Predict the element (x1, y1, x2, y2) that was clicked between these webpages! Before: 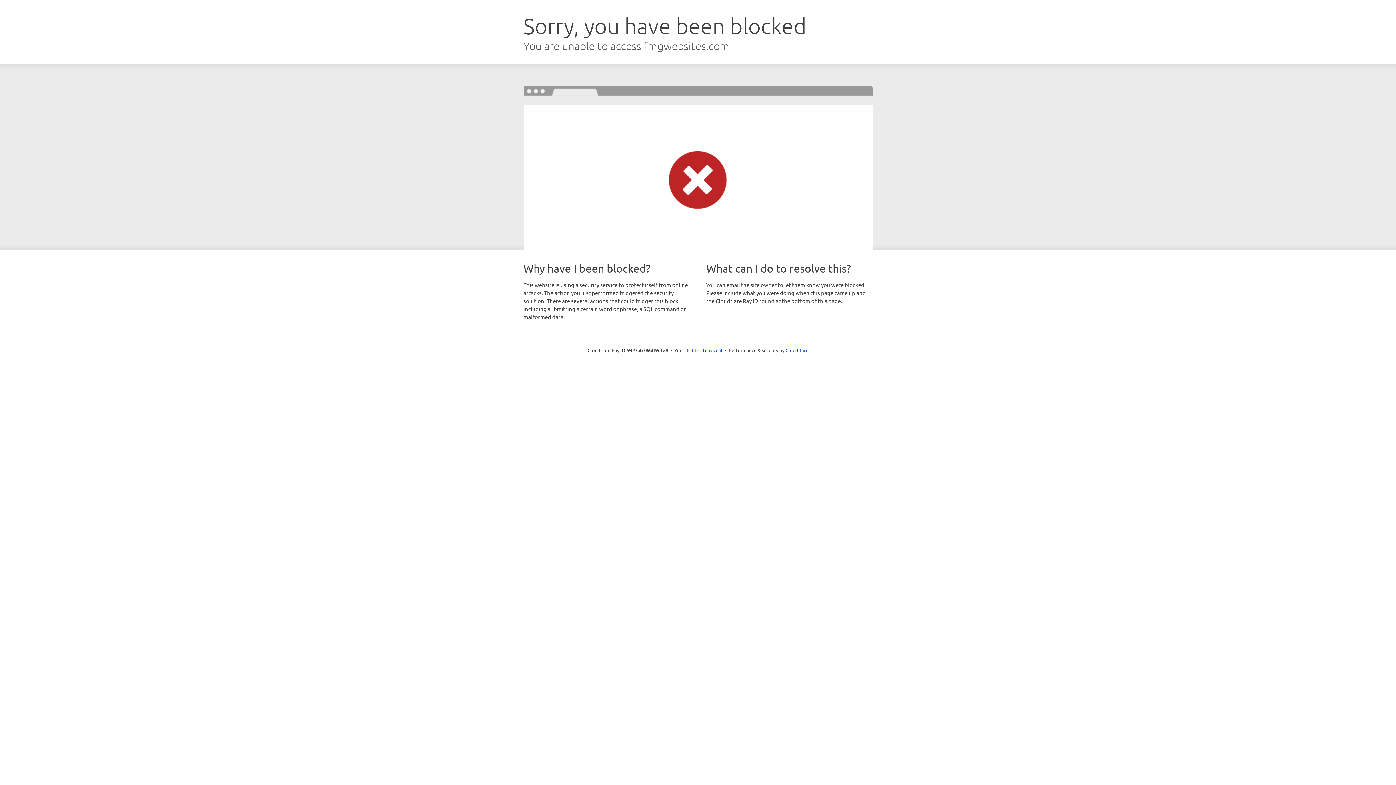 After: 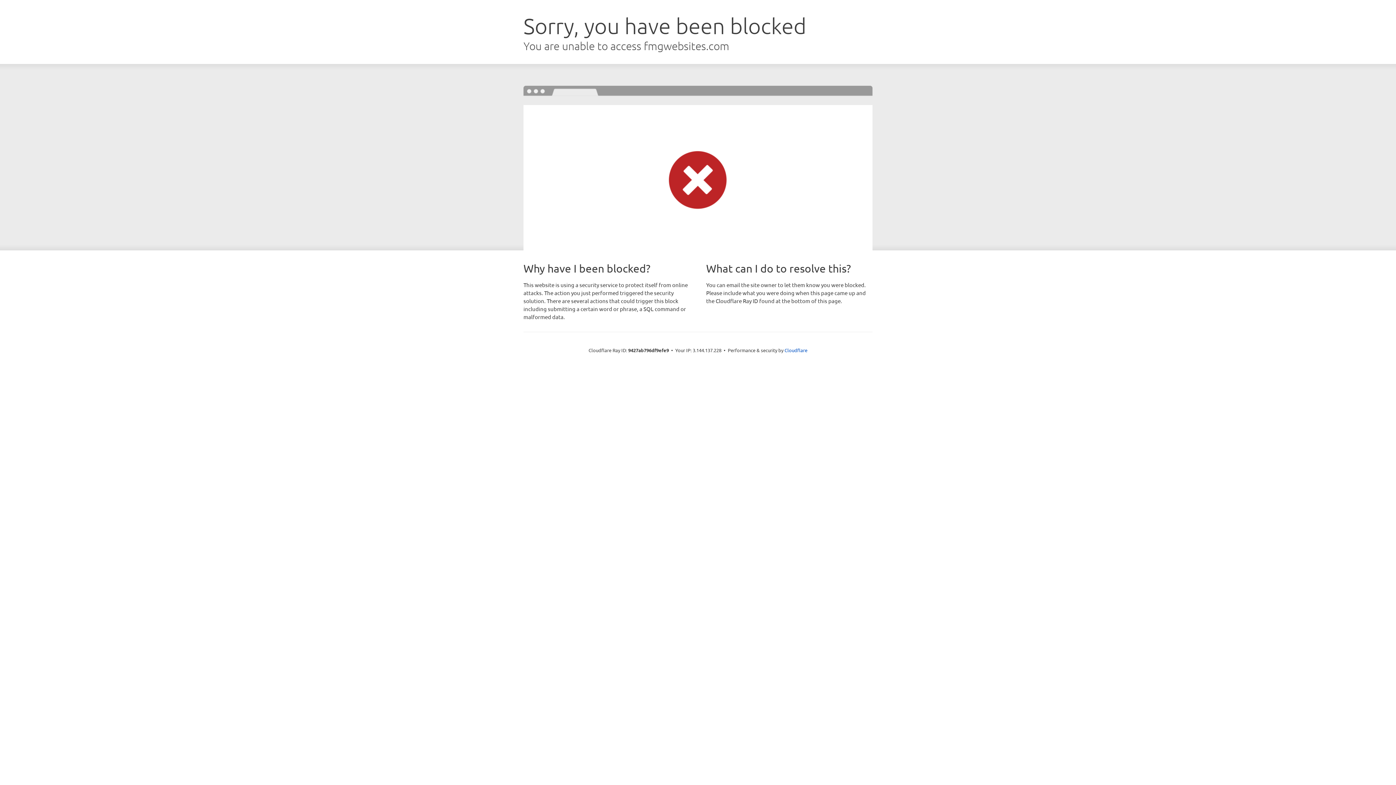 Action: bbox: (692, 346, 722, 353) label: Click to reveal